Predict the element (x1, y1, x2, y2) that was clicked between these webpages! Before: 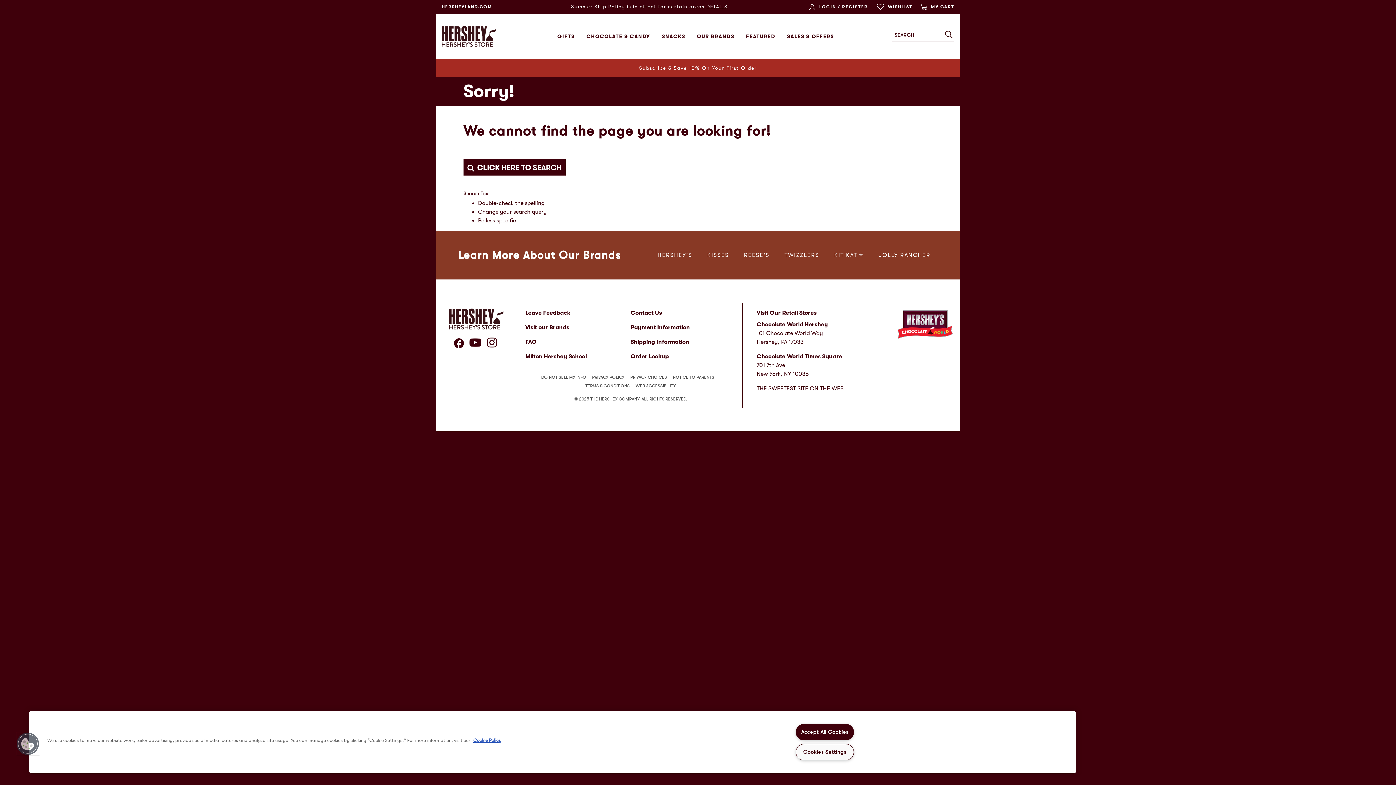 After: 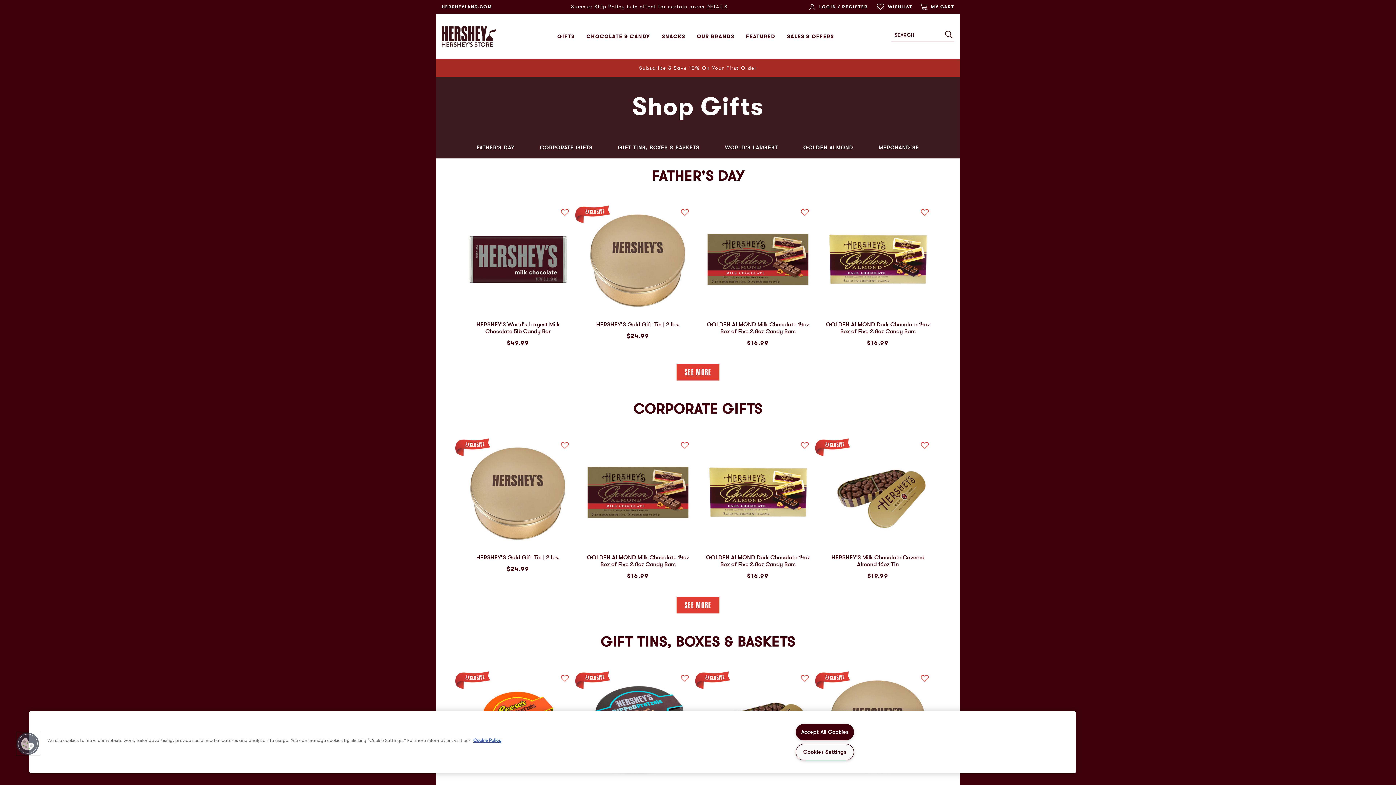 Action: bbox: (551, 25, 580, 47) label: GIFTS